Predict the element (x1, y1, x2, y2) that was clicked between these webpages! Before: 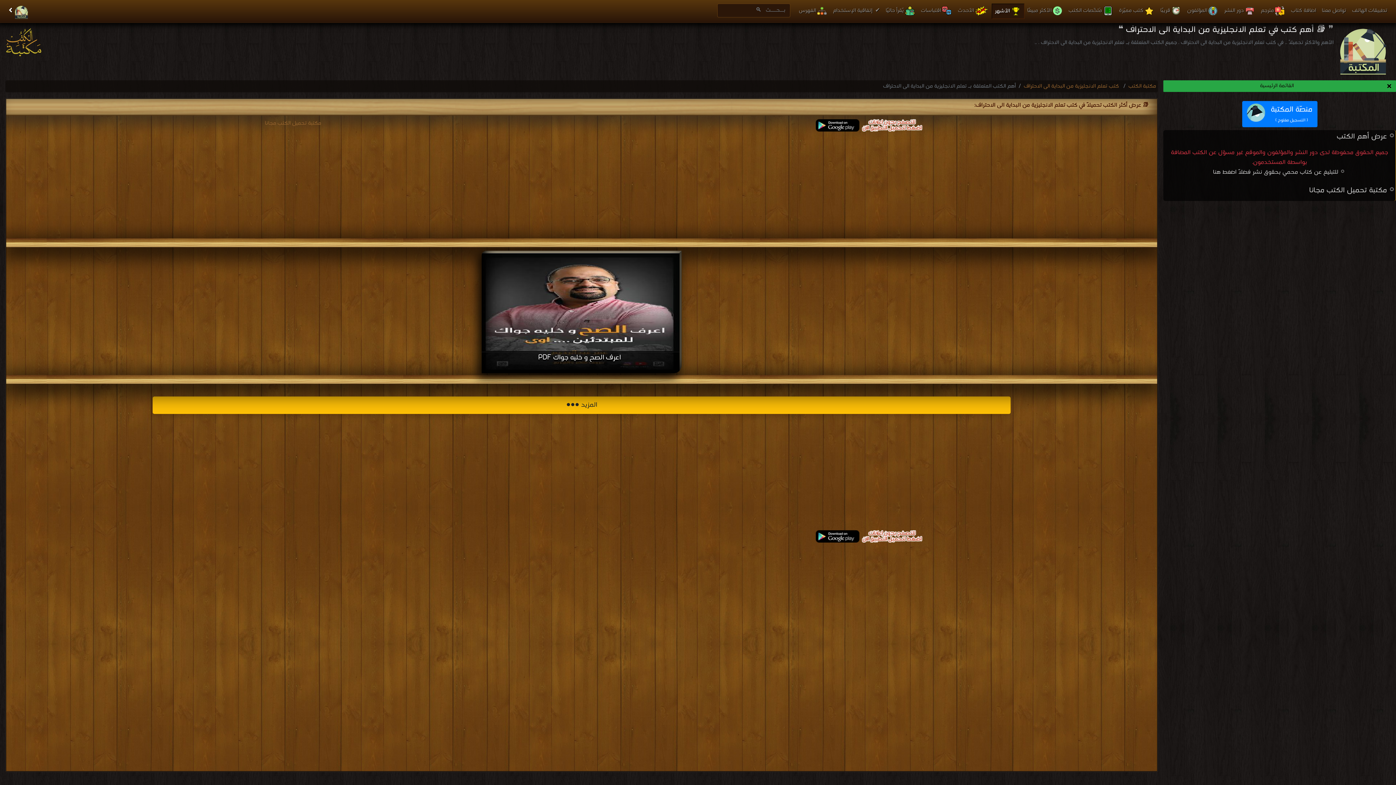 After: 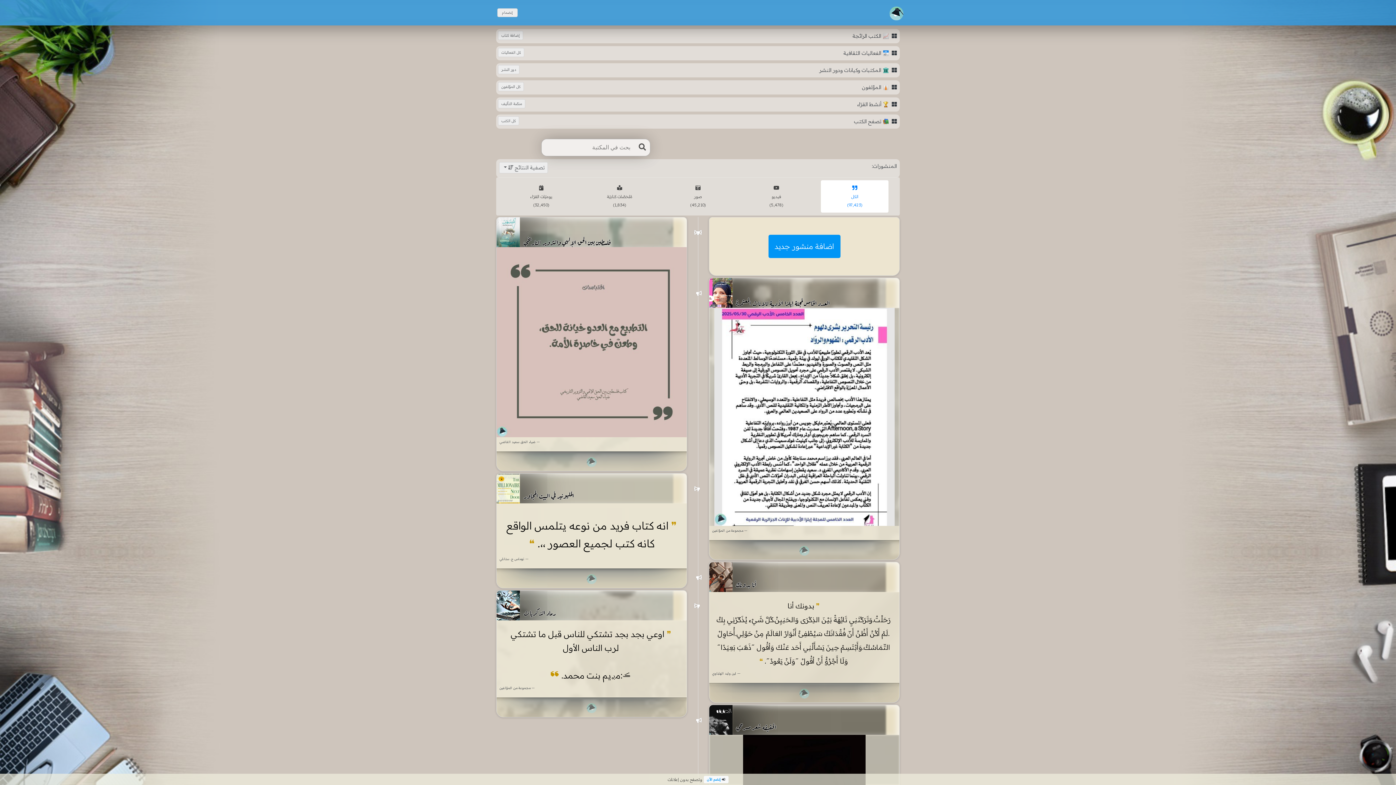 Action: label: اقتباسات bbox: (918, 3, 955, 18)